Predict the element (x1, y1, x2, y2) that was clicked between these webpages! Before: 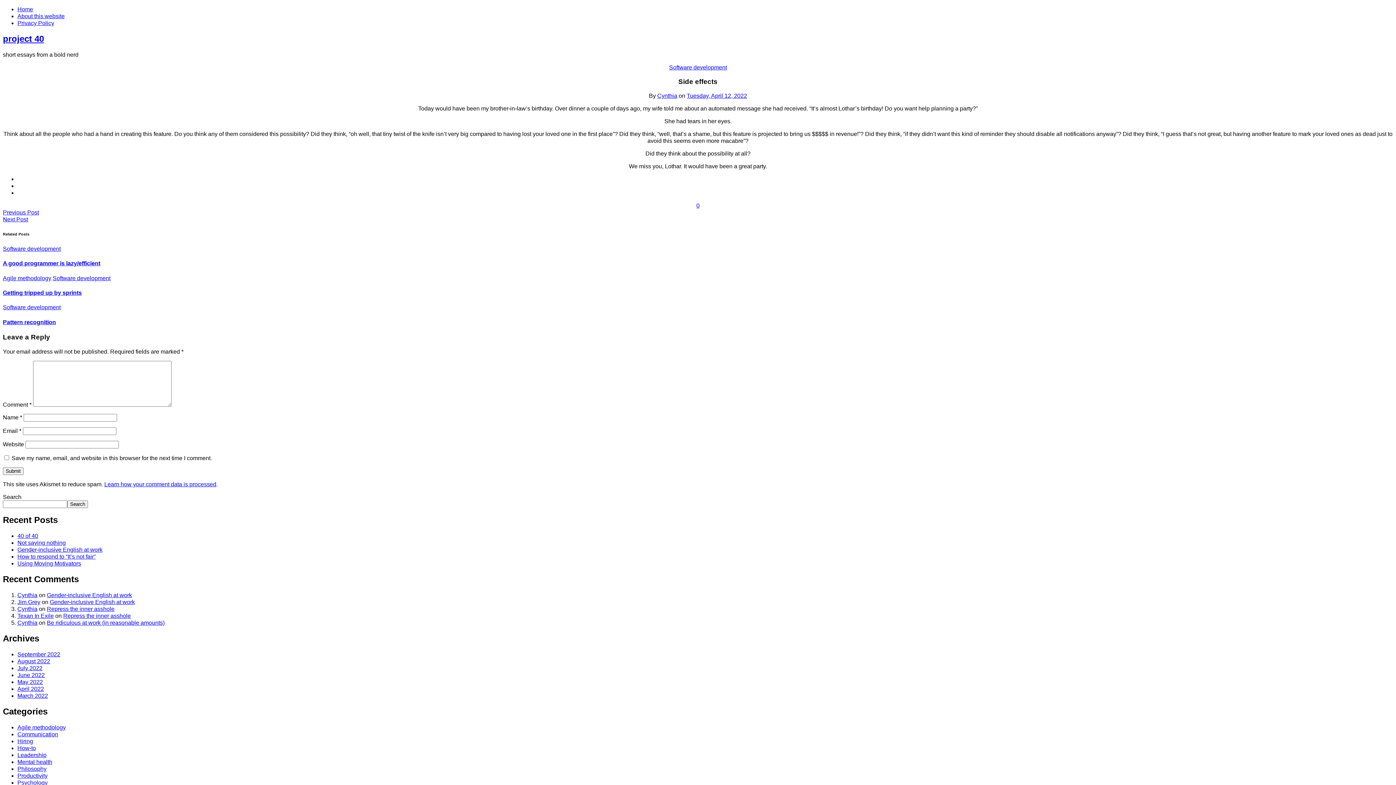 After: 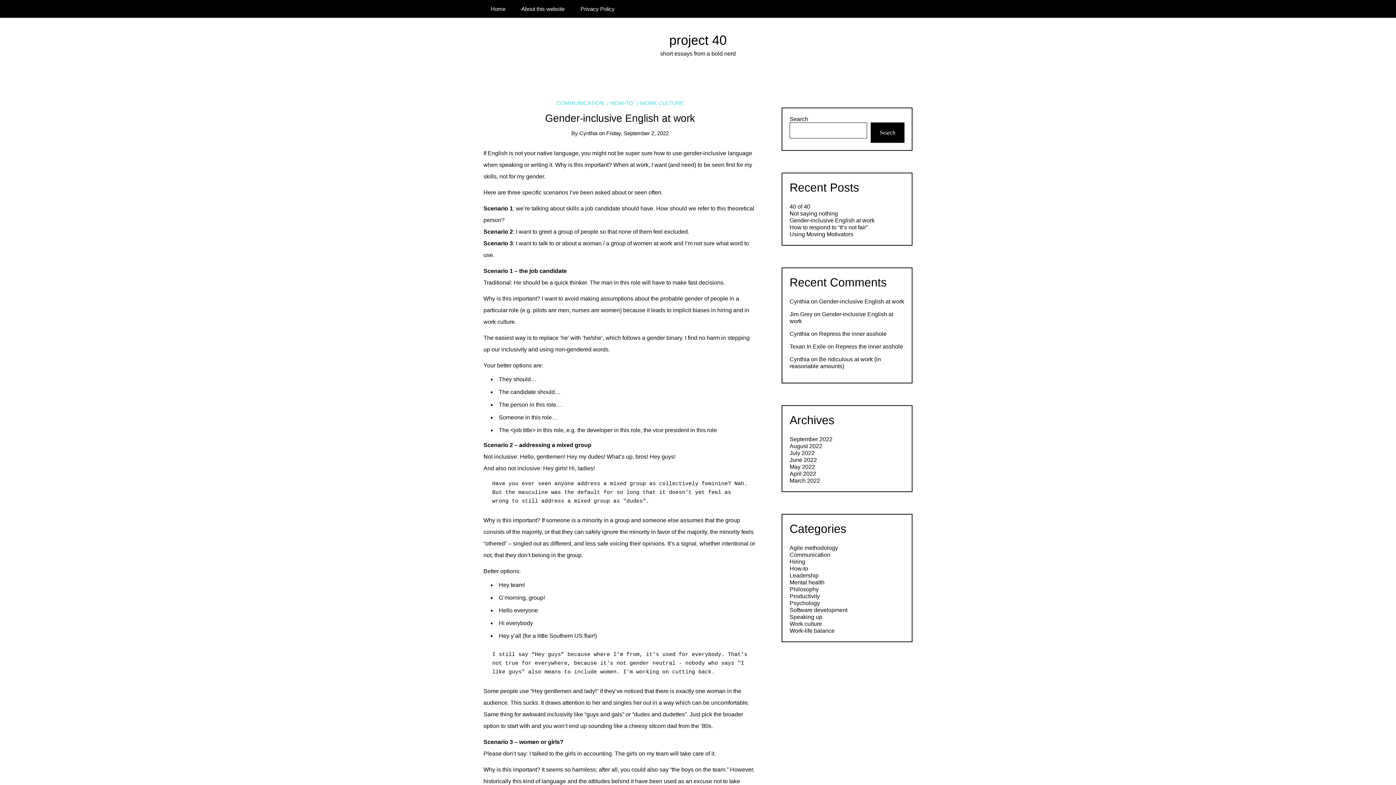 Action: label: Gender-inclusive English at work bbox: (17, 547, 102, 553)